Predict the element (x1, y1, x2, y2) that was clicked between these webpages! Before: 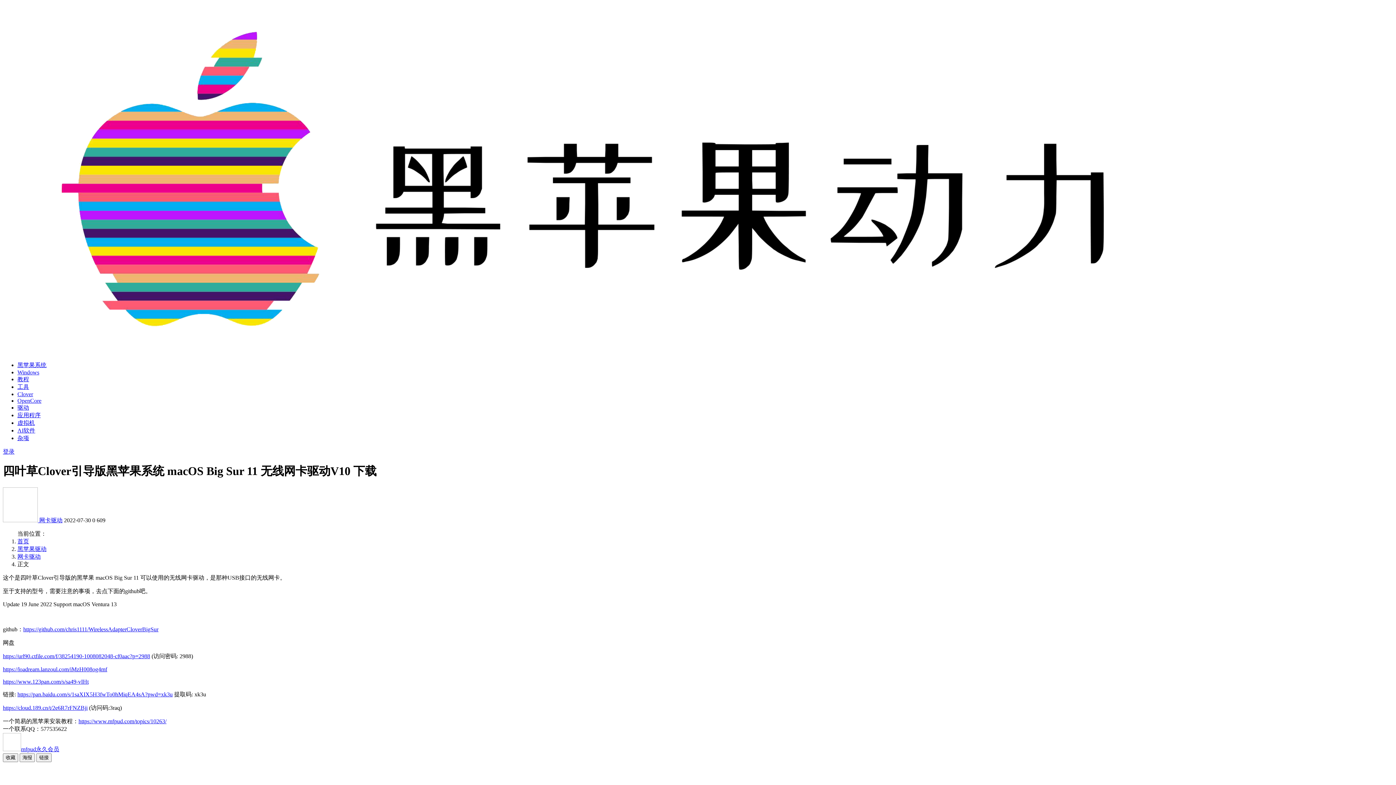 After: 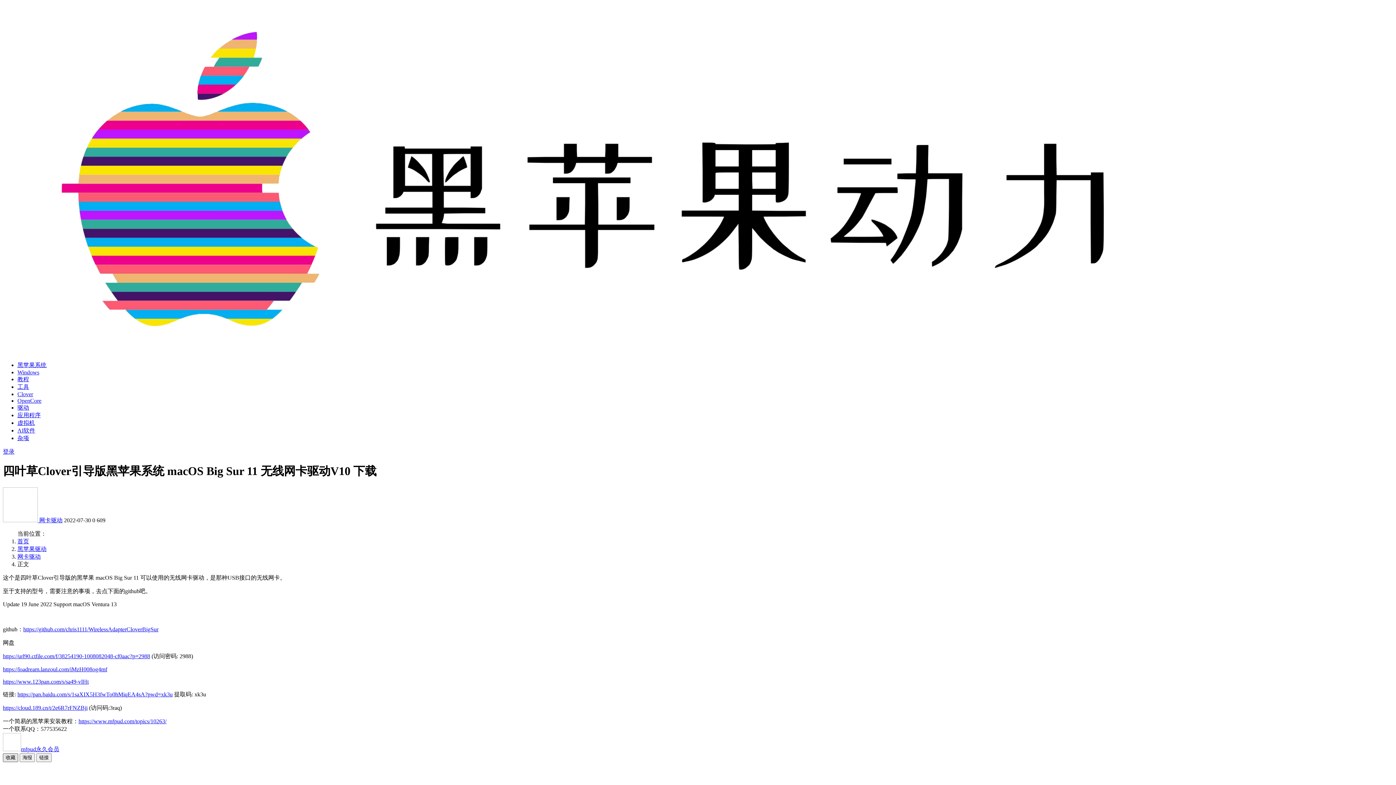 Action: bbox: (2, 753, 18, 762) label: 收藏